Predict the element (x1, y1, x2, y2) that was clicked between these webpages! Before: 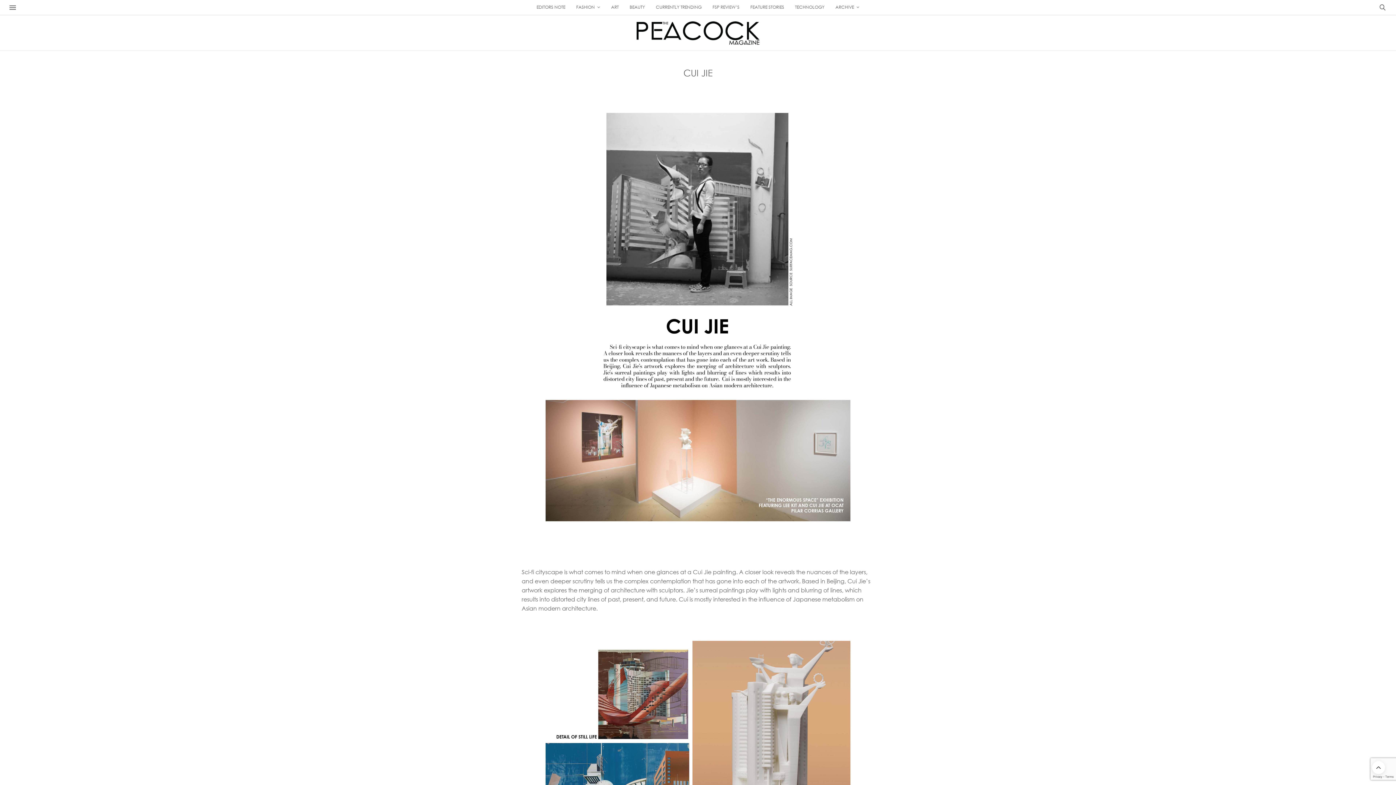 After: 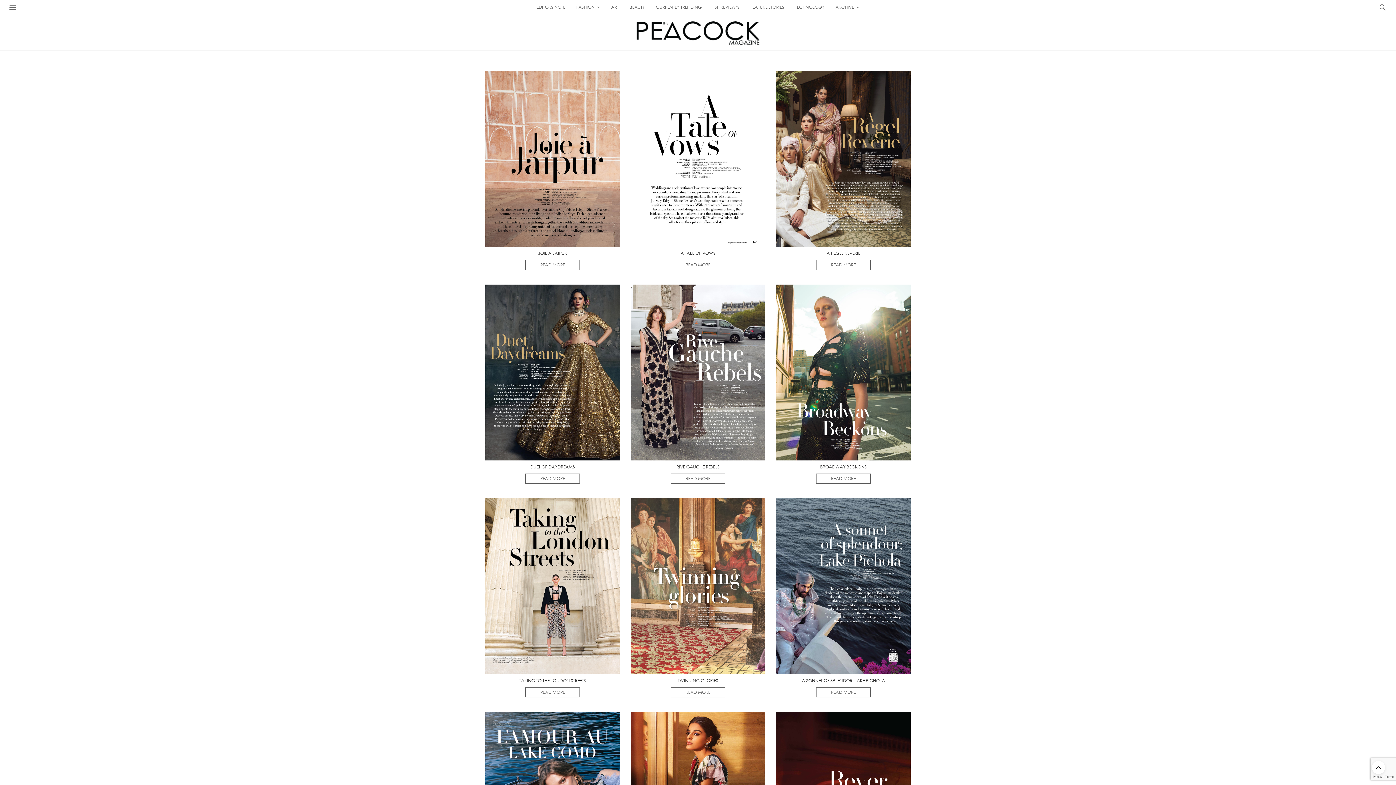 Action: bbox: (576, 0, 600, 14) label: FASHION